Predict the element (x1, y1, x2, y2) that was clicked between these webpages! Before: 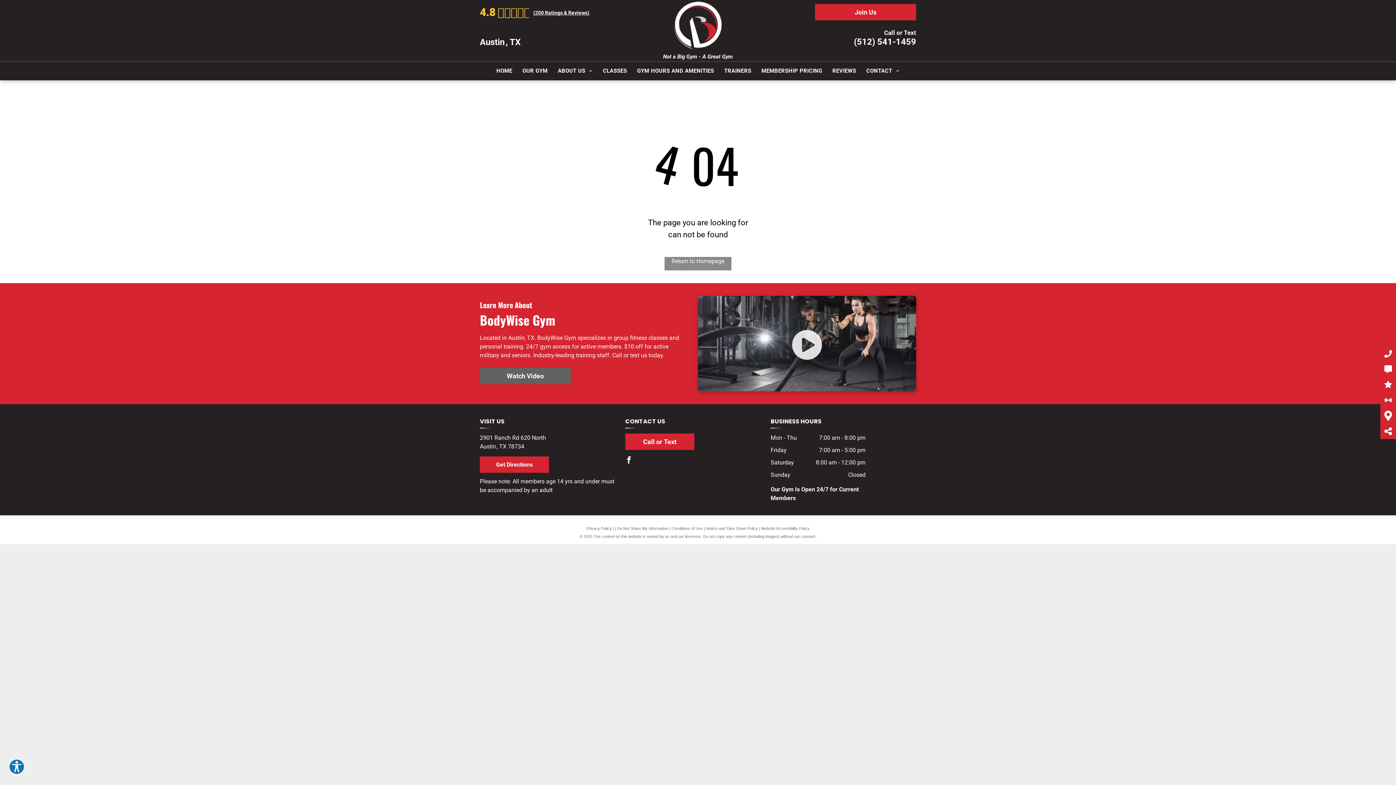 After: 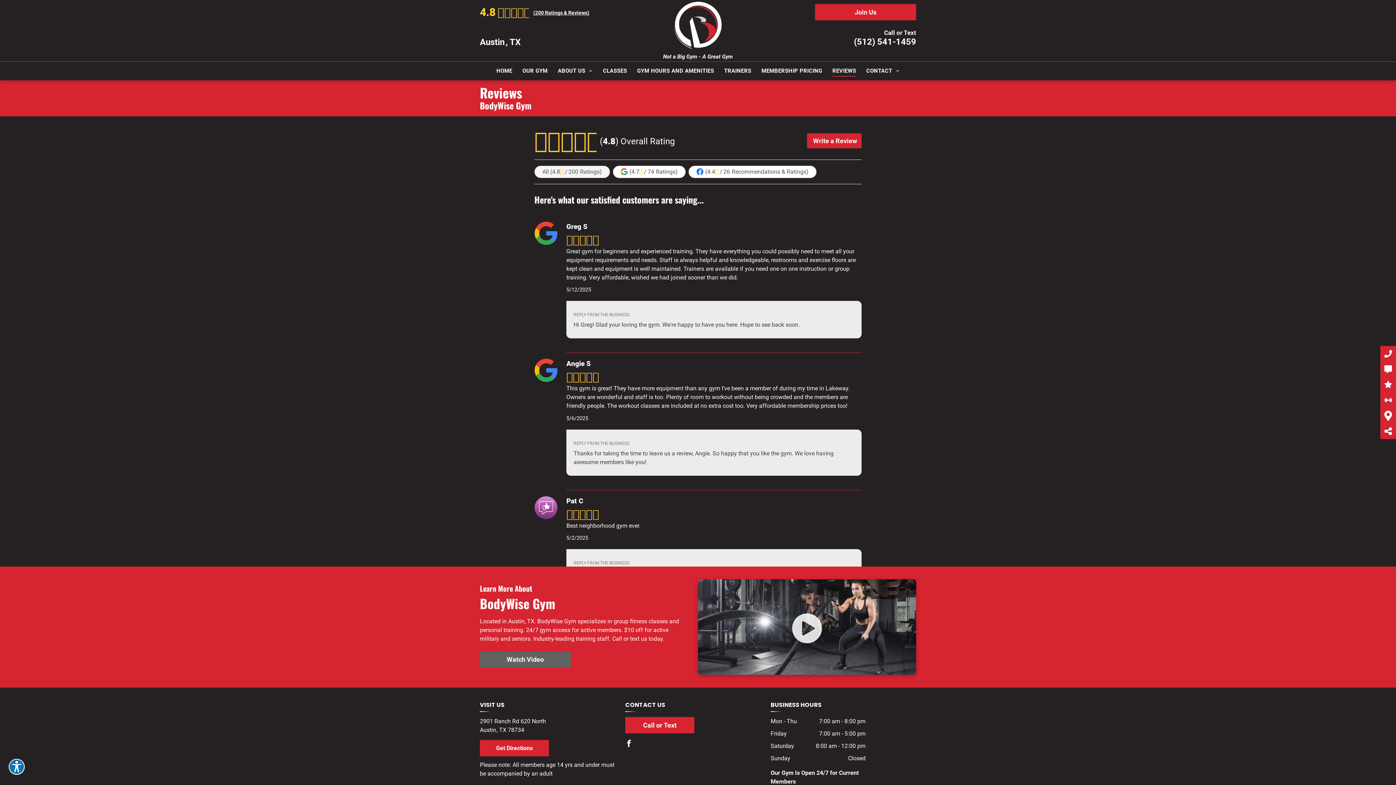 Action: bbox: (480, 4, 691, 20) label: 4.8
(200 Ratings & Reviews)